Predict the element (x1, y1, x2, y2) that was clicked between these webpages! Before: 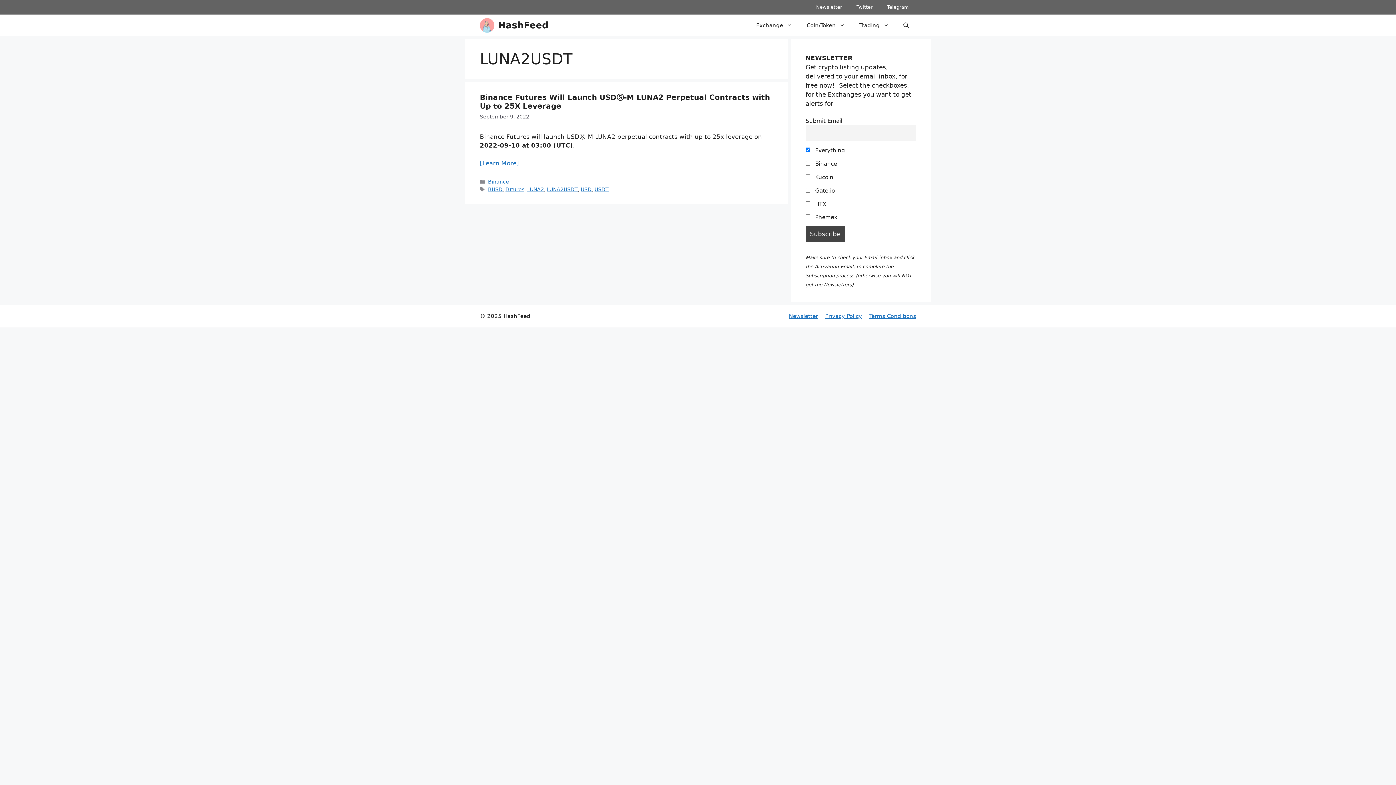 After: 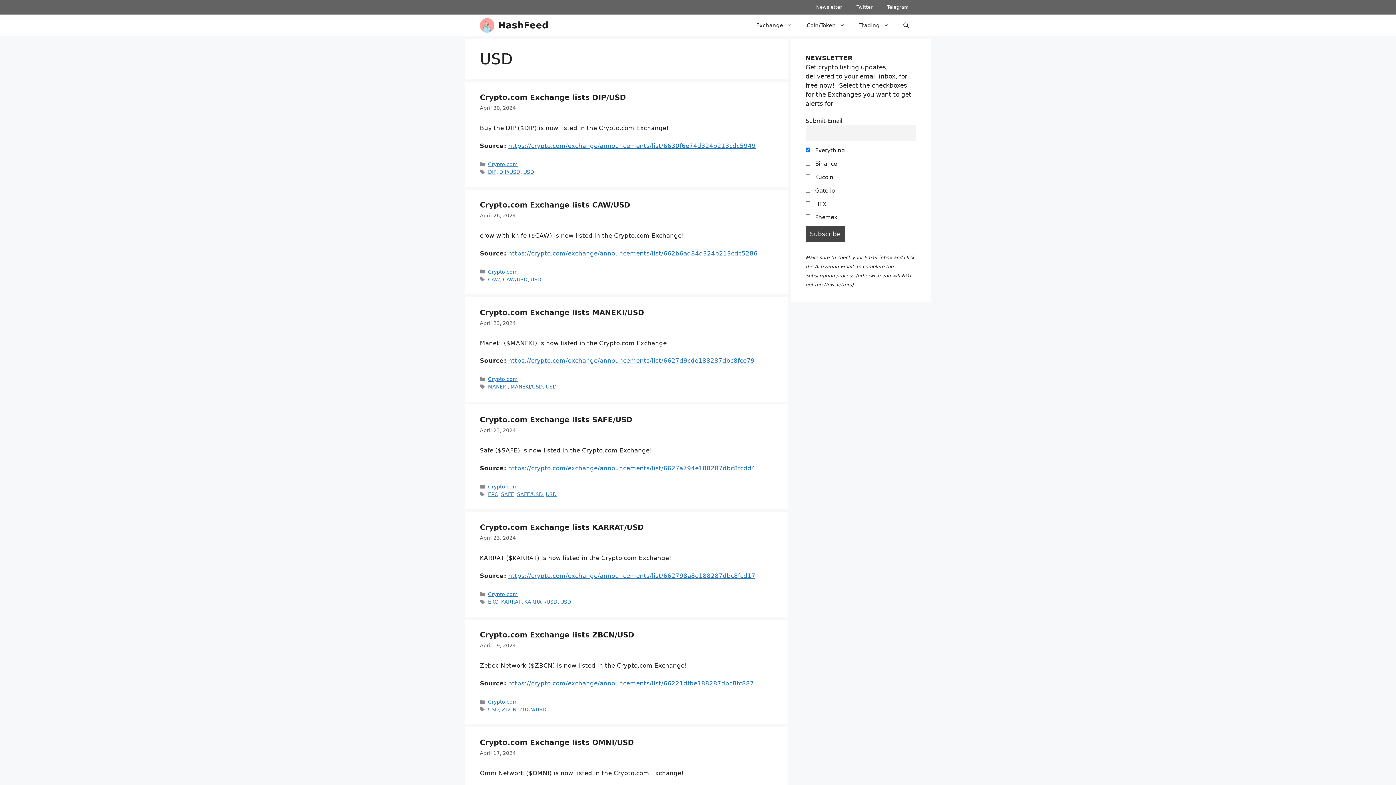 Action: bbox: (580, 186, 591, 192) label: USD